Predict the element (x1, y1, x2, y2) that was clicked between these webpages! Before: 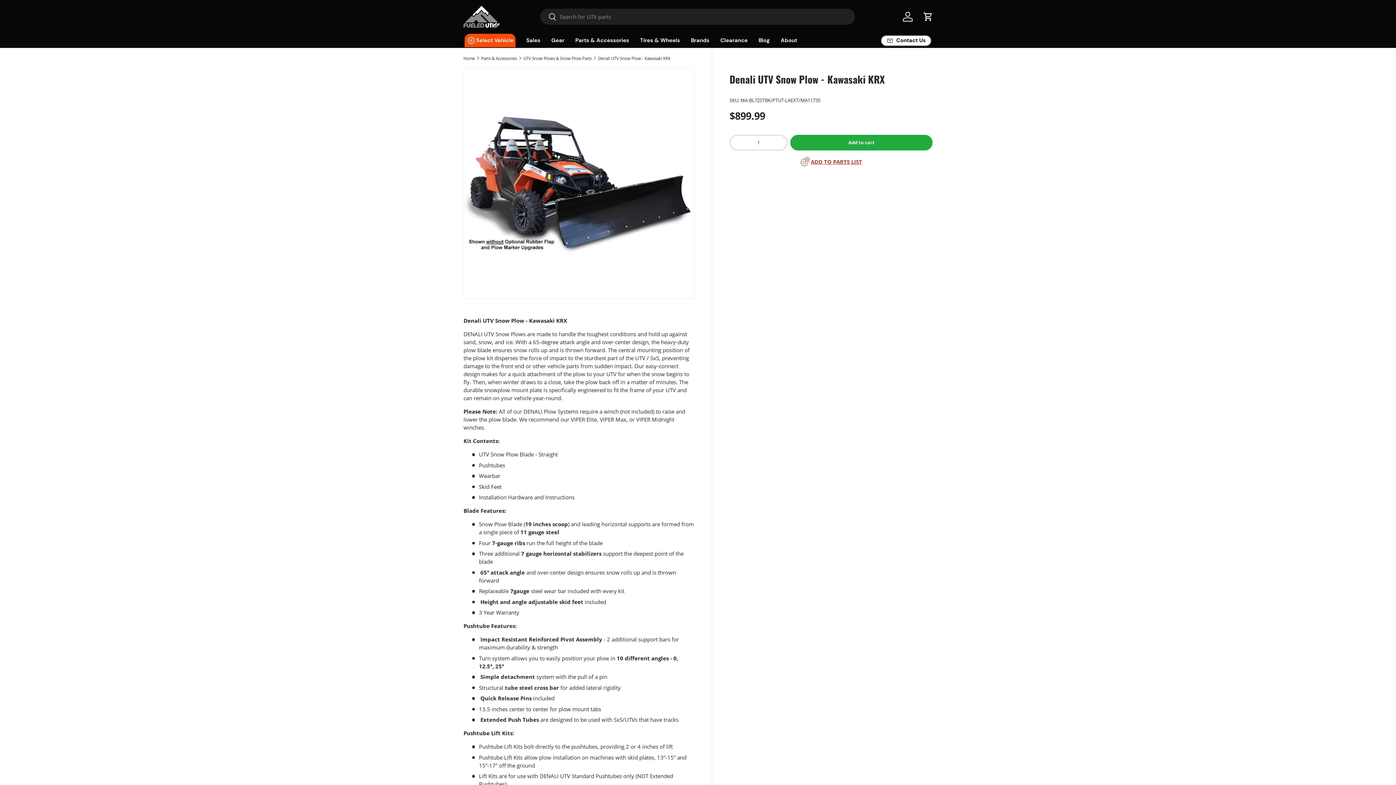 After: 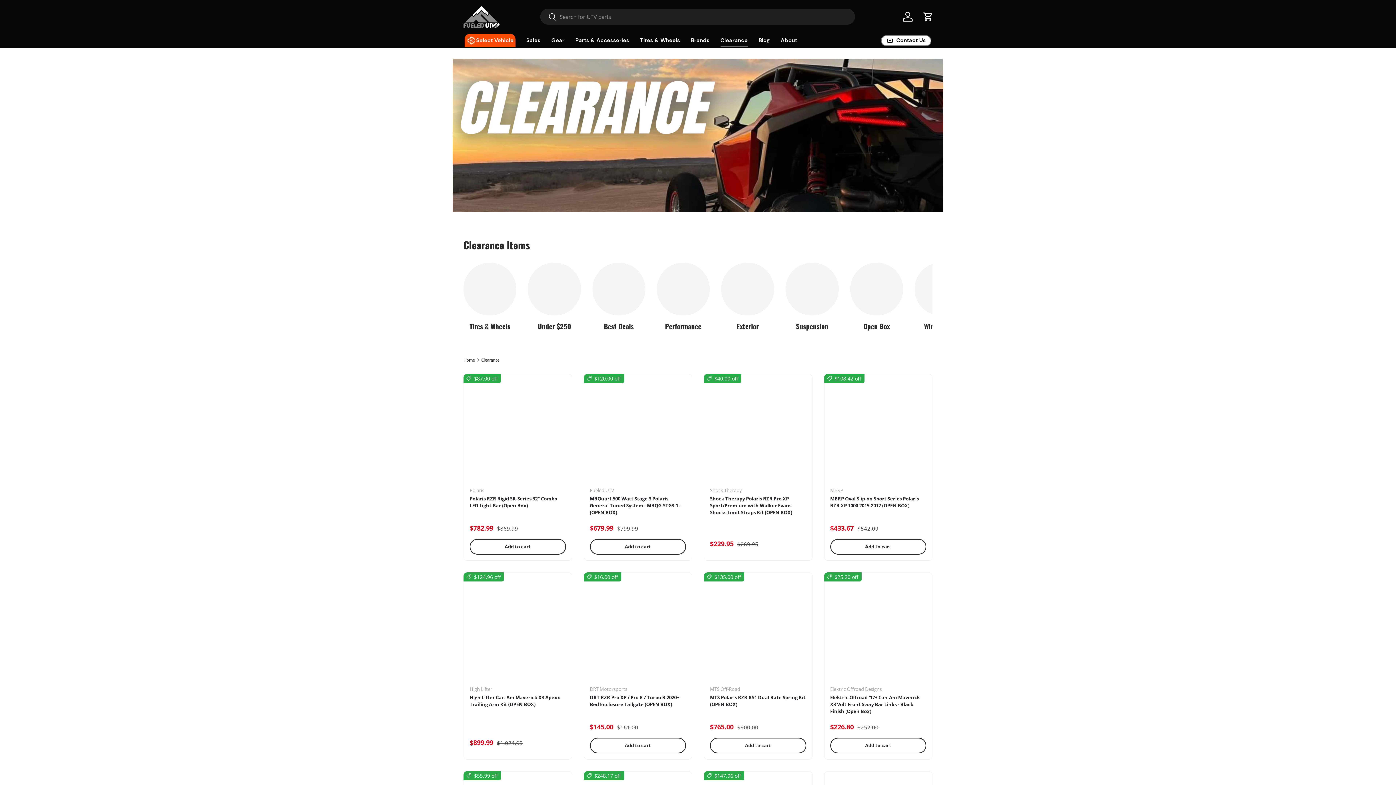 Action: label: Clearance bbox: (720, 33, 747, 47)